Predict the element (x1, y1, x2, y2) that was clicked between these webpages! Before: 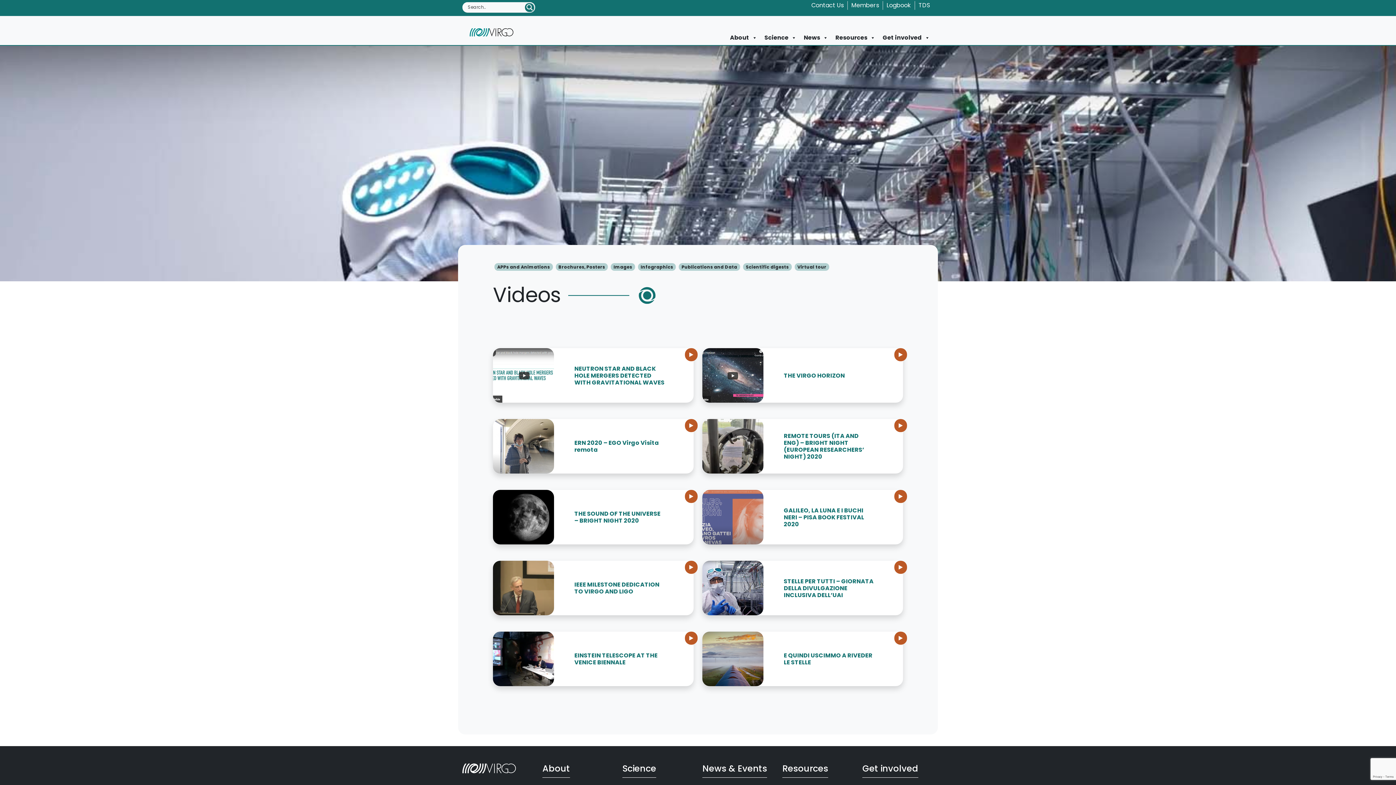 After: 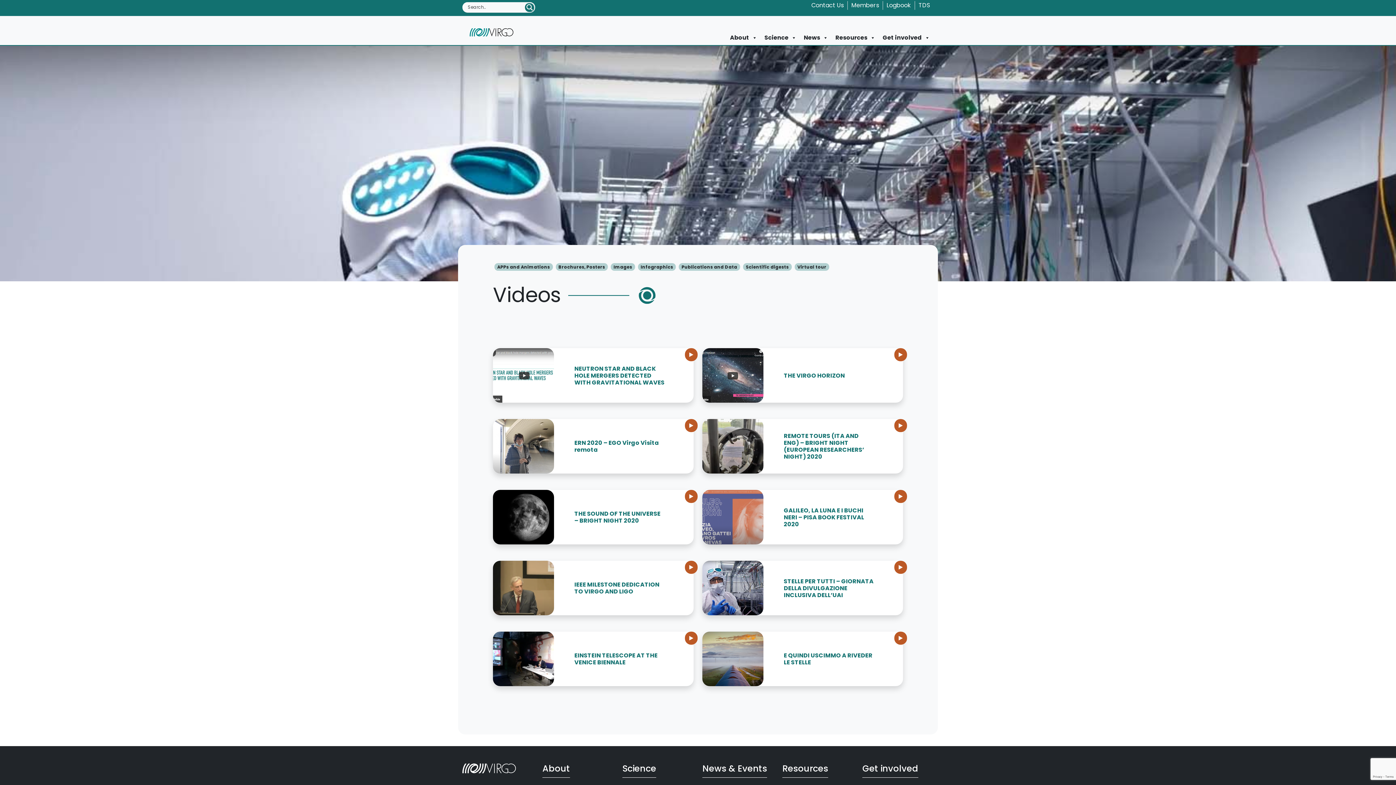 Action: bbox: (783, 651, 872, 666) label: E QUINDI USCIMMO A RIVEDER LE STELLE